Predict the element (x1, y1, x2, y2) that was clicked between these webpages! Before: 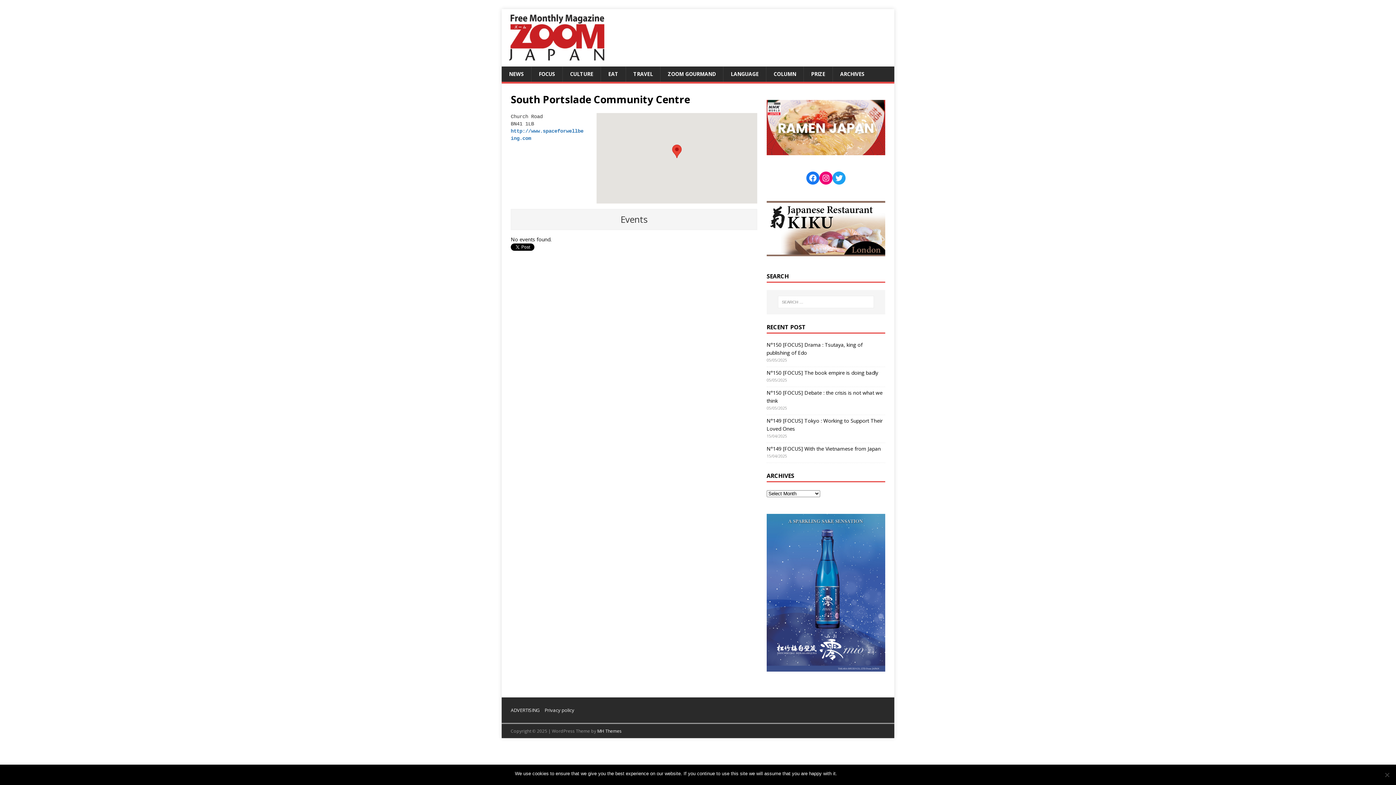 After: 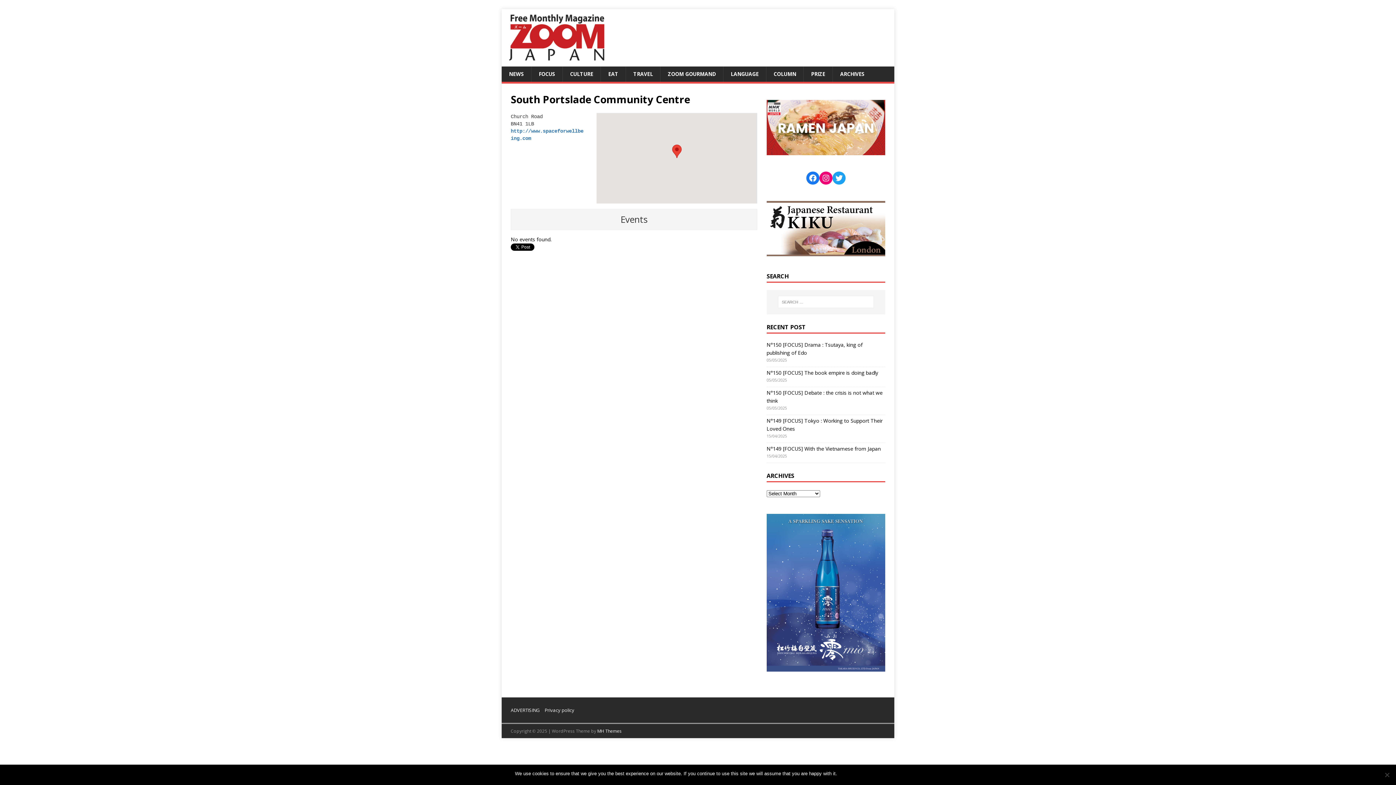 Action: bbox: (766, 248, 885, 255)